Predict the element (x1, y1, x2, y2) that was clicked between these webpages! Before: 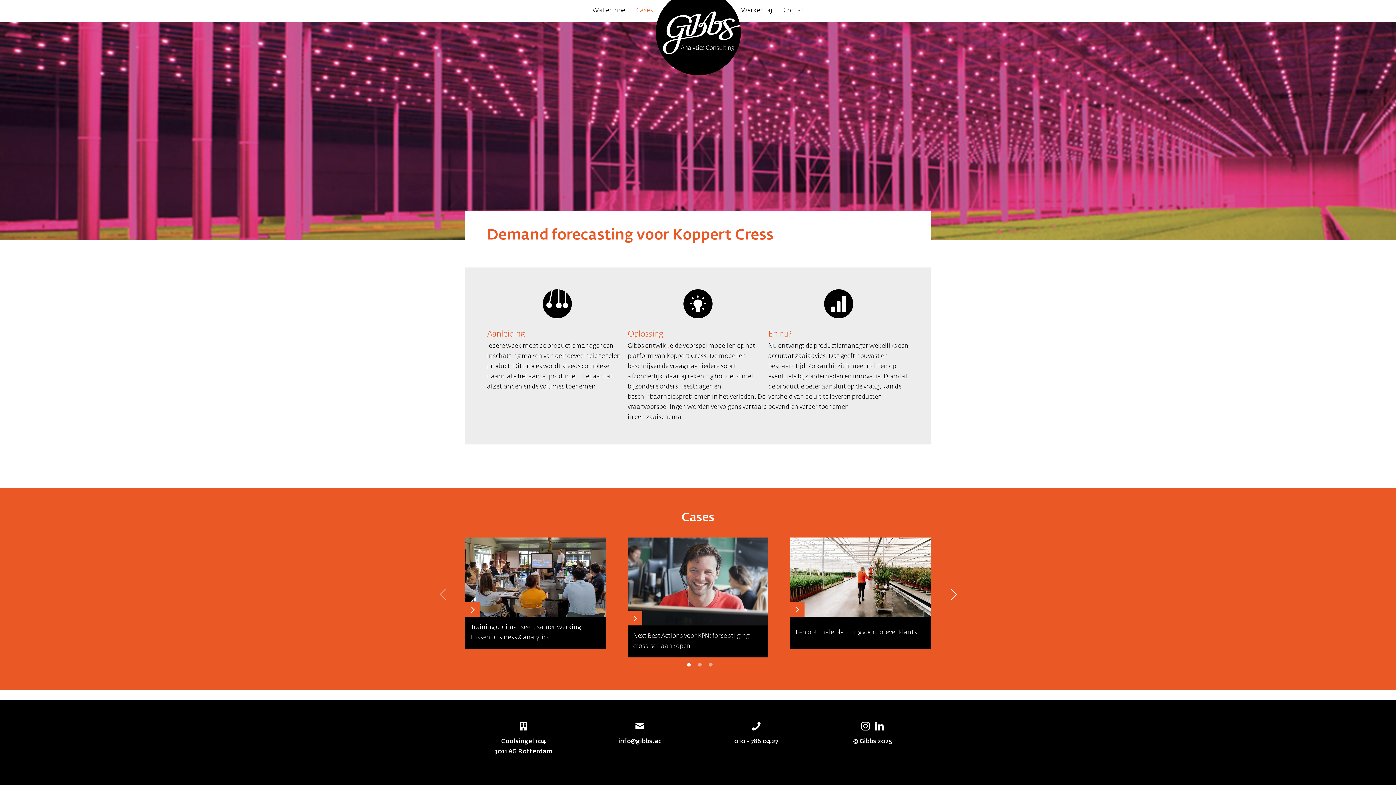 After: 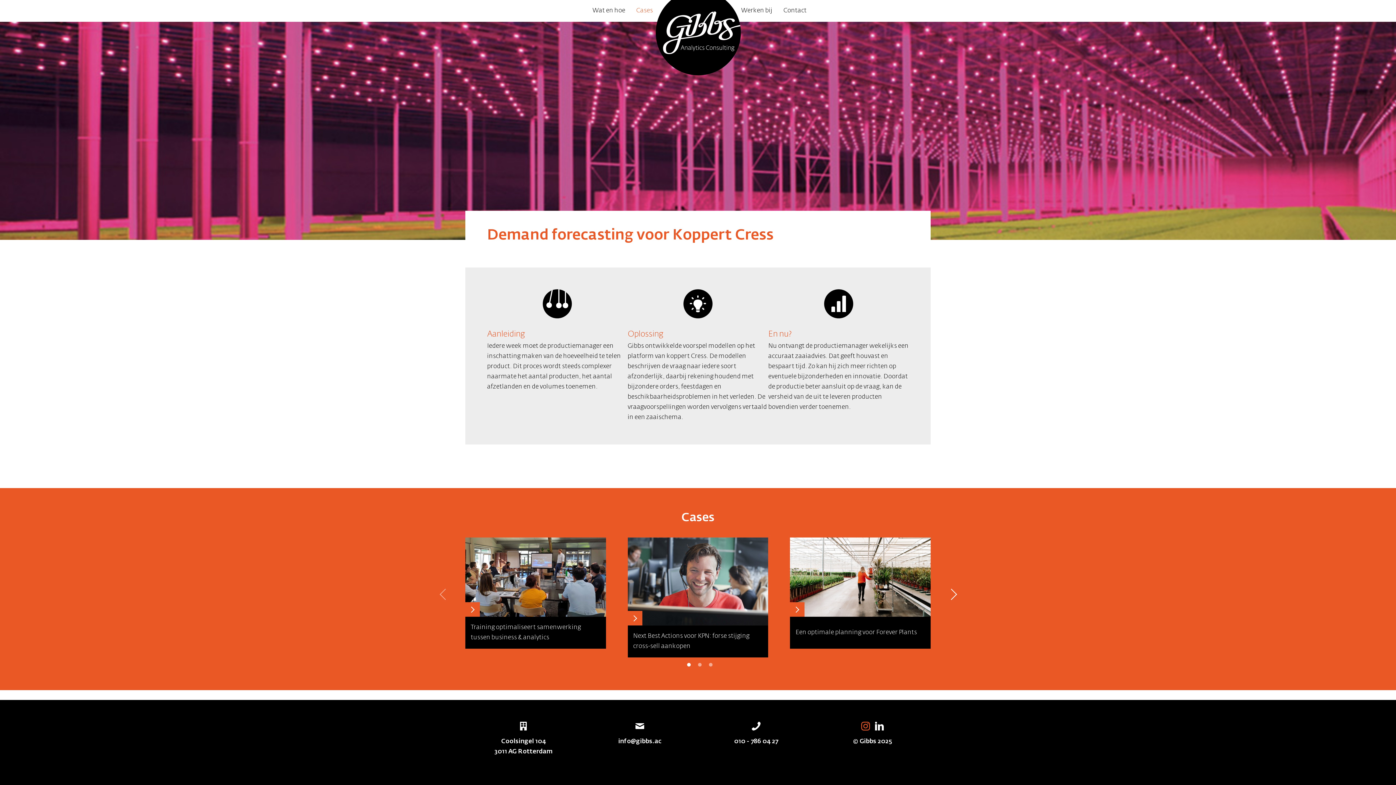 Action: label: Instagram bbox: (861, 722, 870, 730)